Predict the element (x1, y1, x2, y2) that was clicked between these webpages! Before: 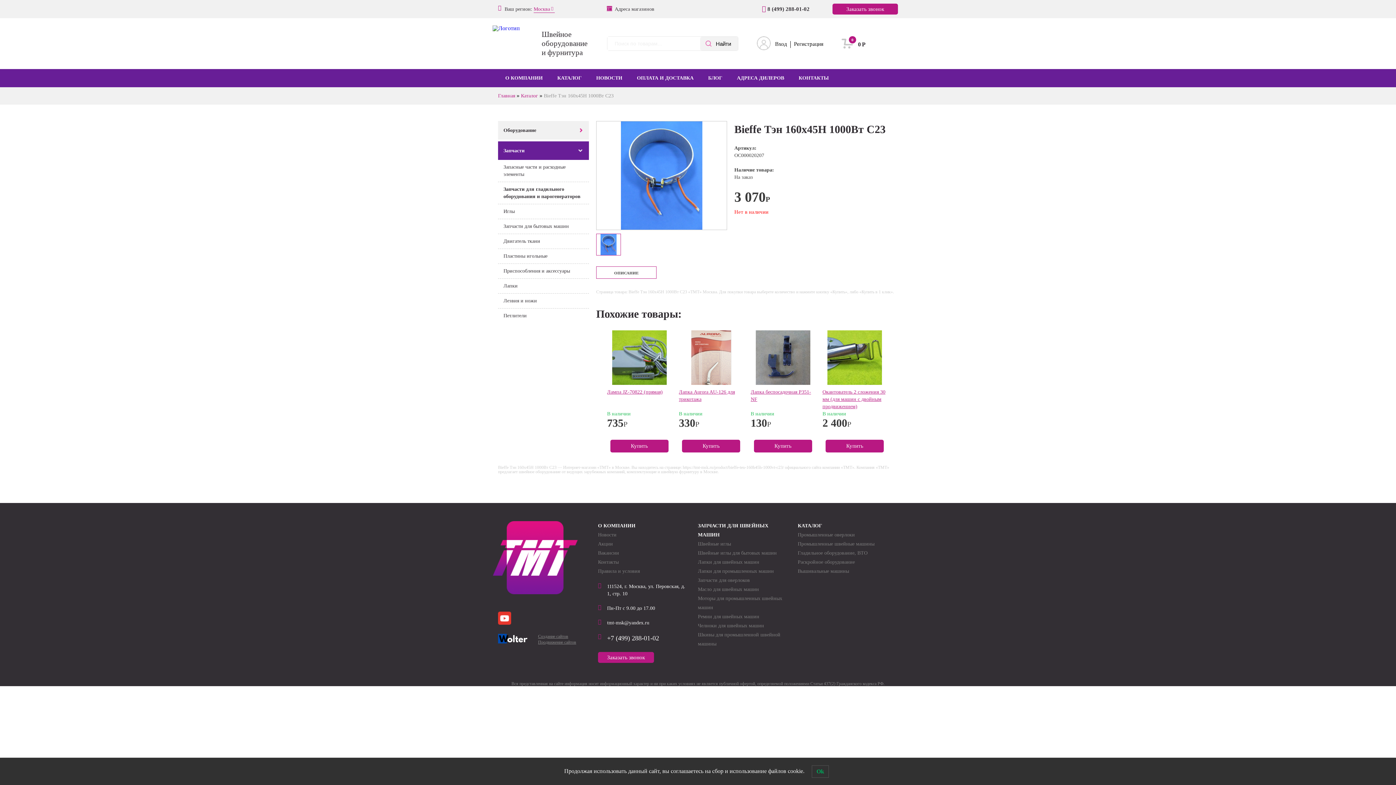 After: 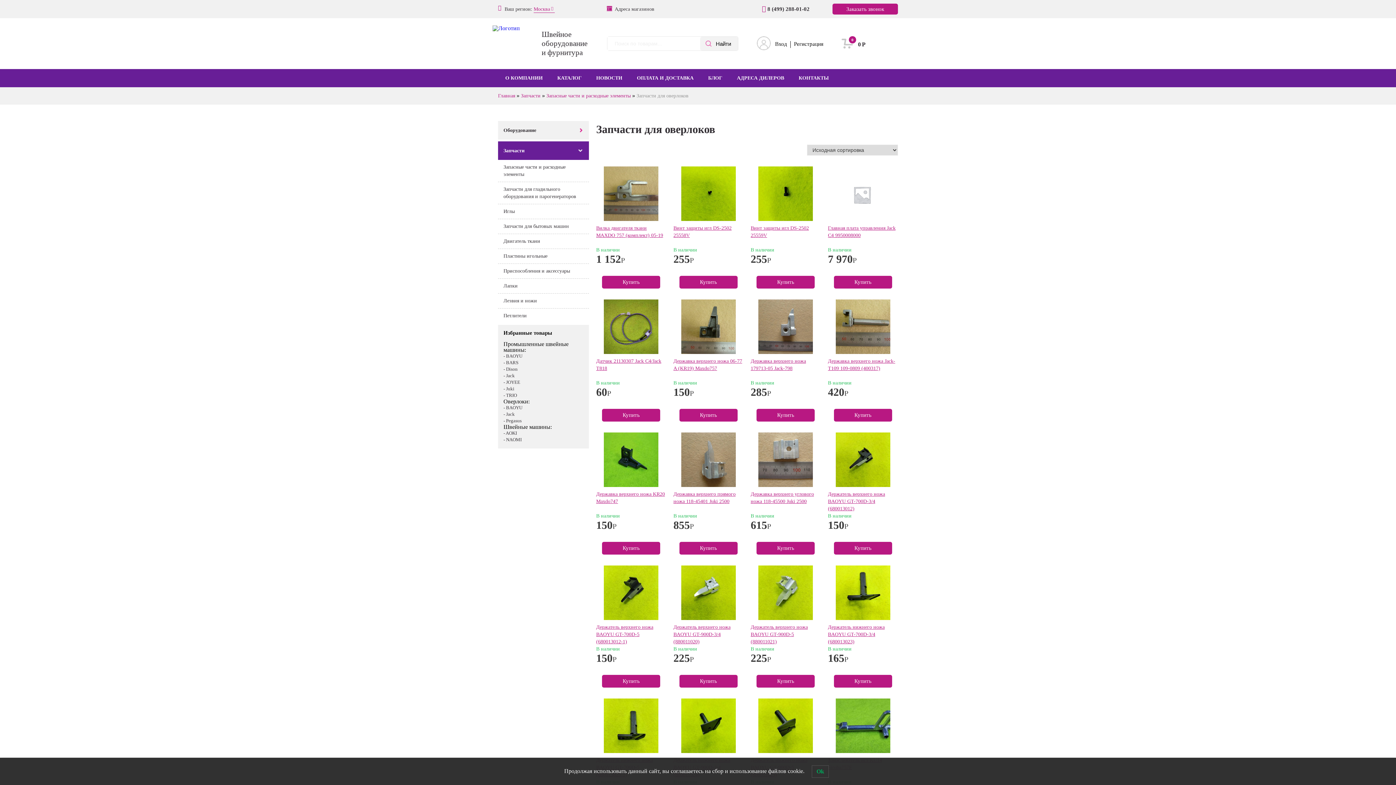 Action: label: Запчасти для оверлоков bbox: (698, 577, 750, 583)